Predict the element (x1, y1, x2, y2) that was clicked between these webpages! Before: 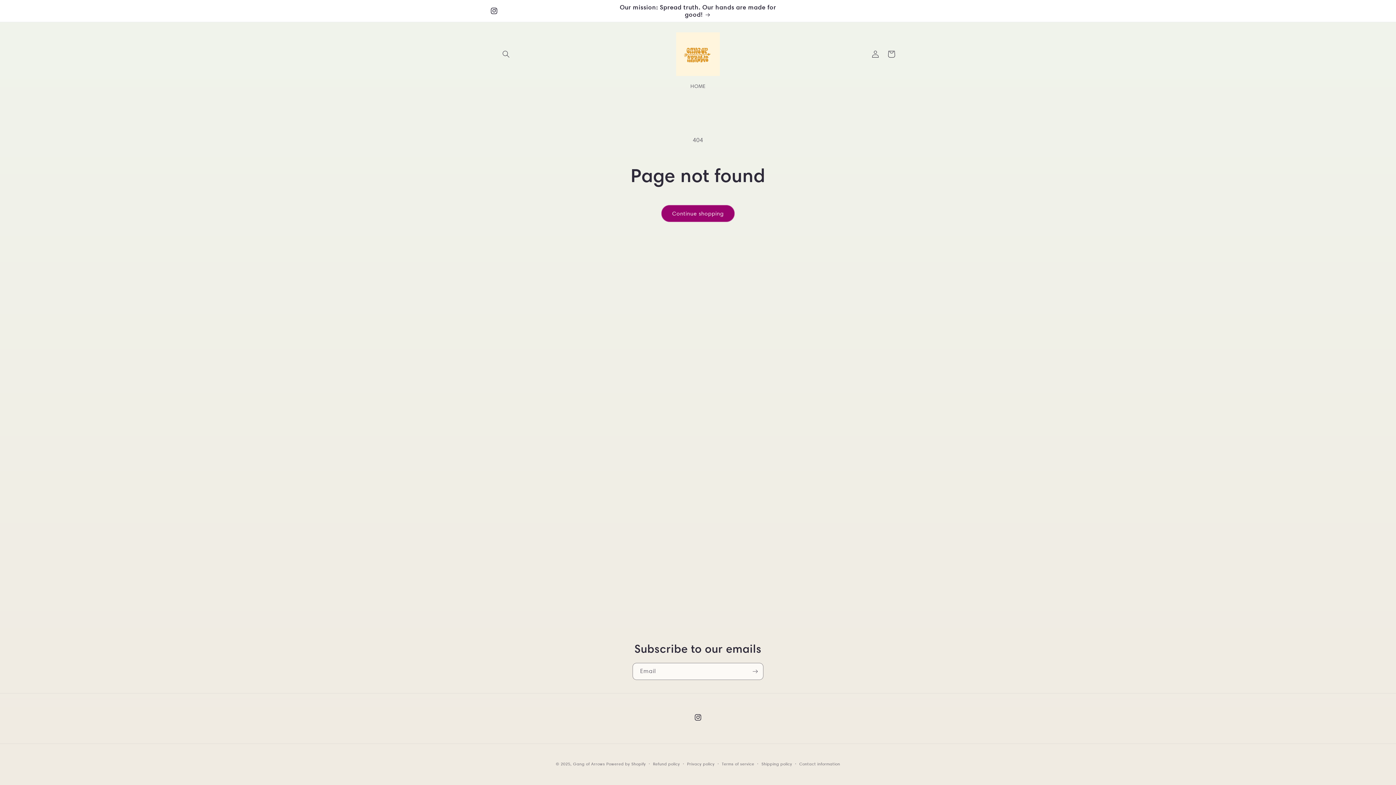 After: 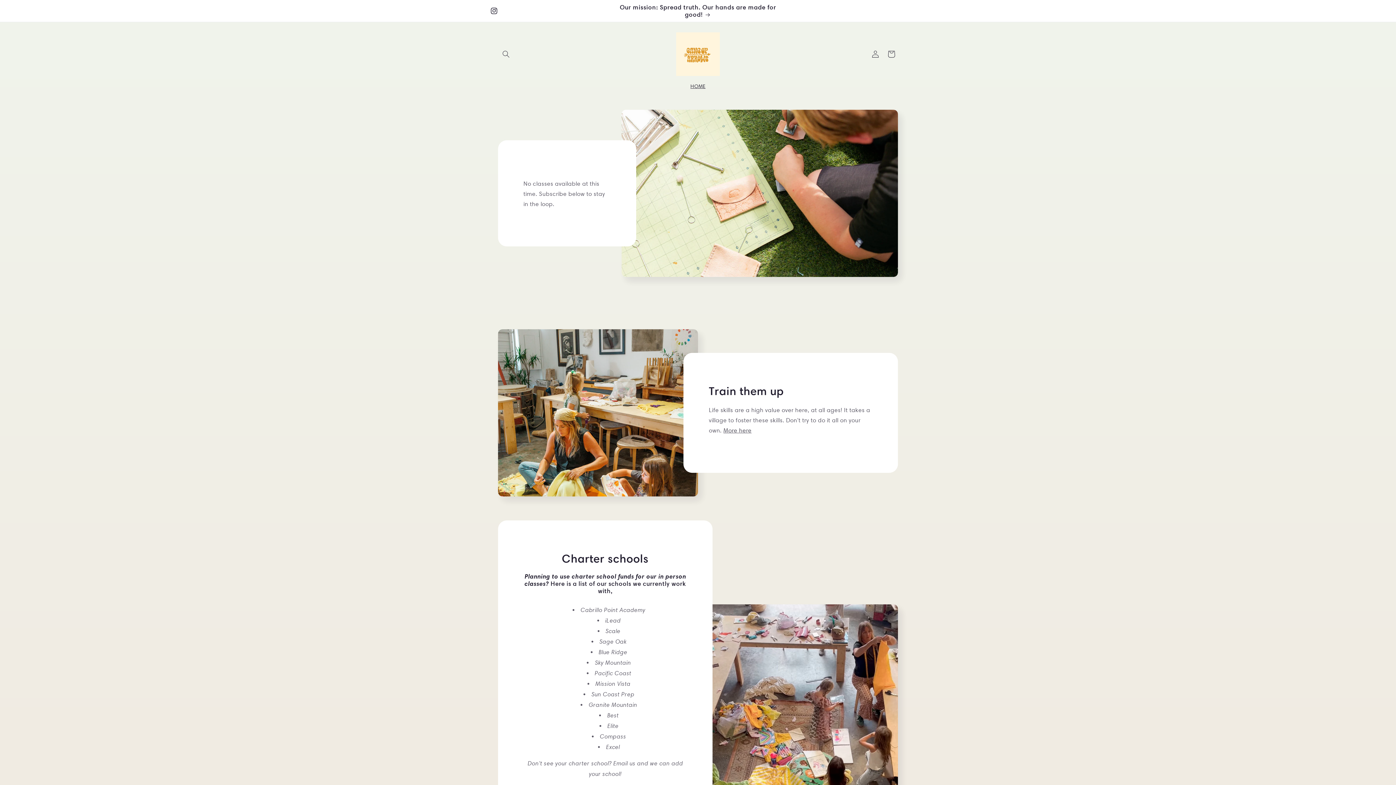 Action: bbox: (573, 761, 605, 766) label: Gang of Arrows